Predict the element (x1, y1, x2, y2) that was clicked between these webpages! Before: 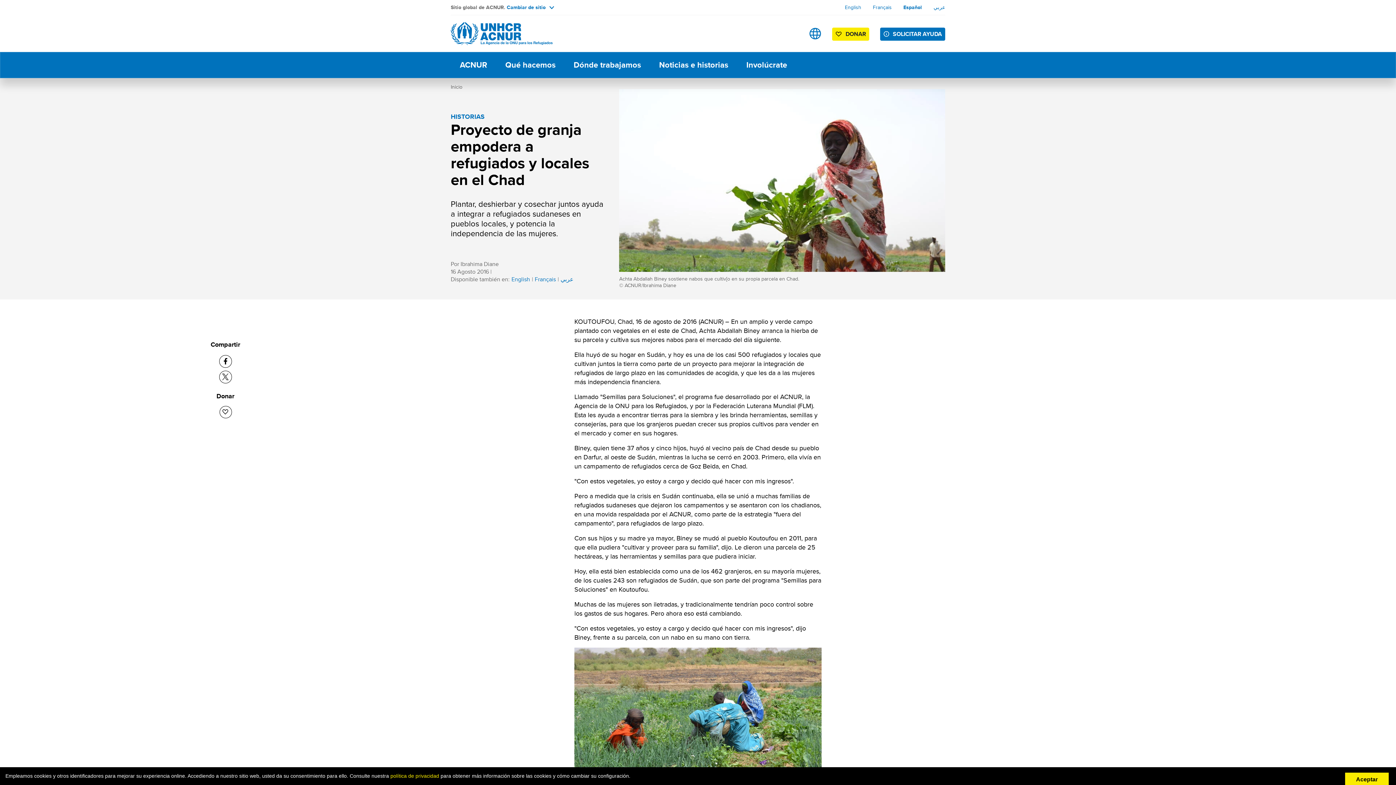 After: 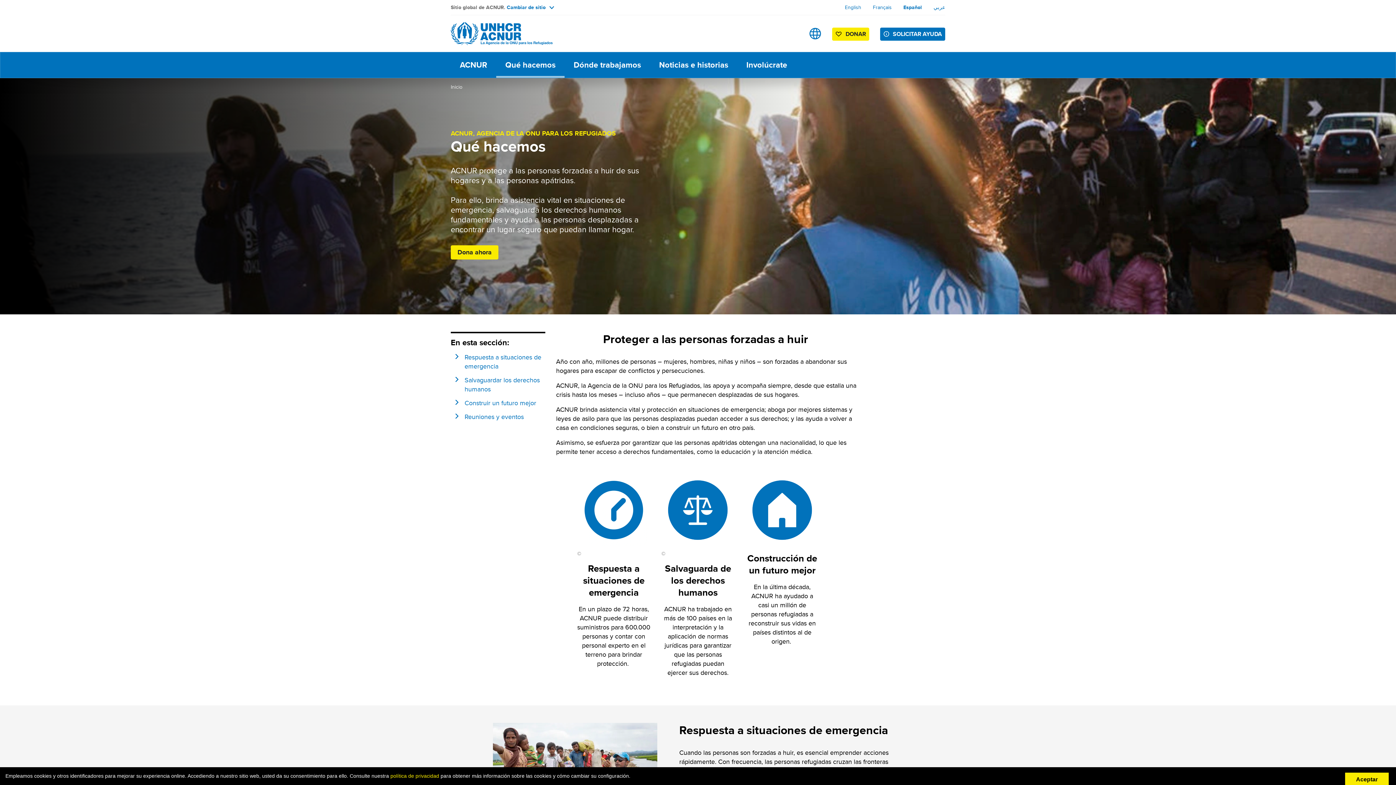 Action: bbox: (496, 52, 564, 77) label: Qué hacemos